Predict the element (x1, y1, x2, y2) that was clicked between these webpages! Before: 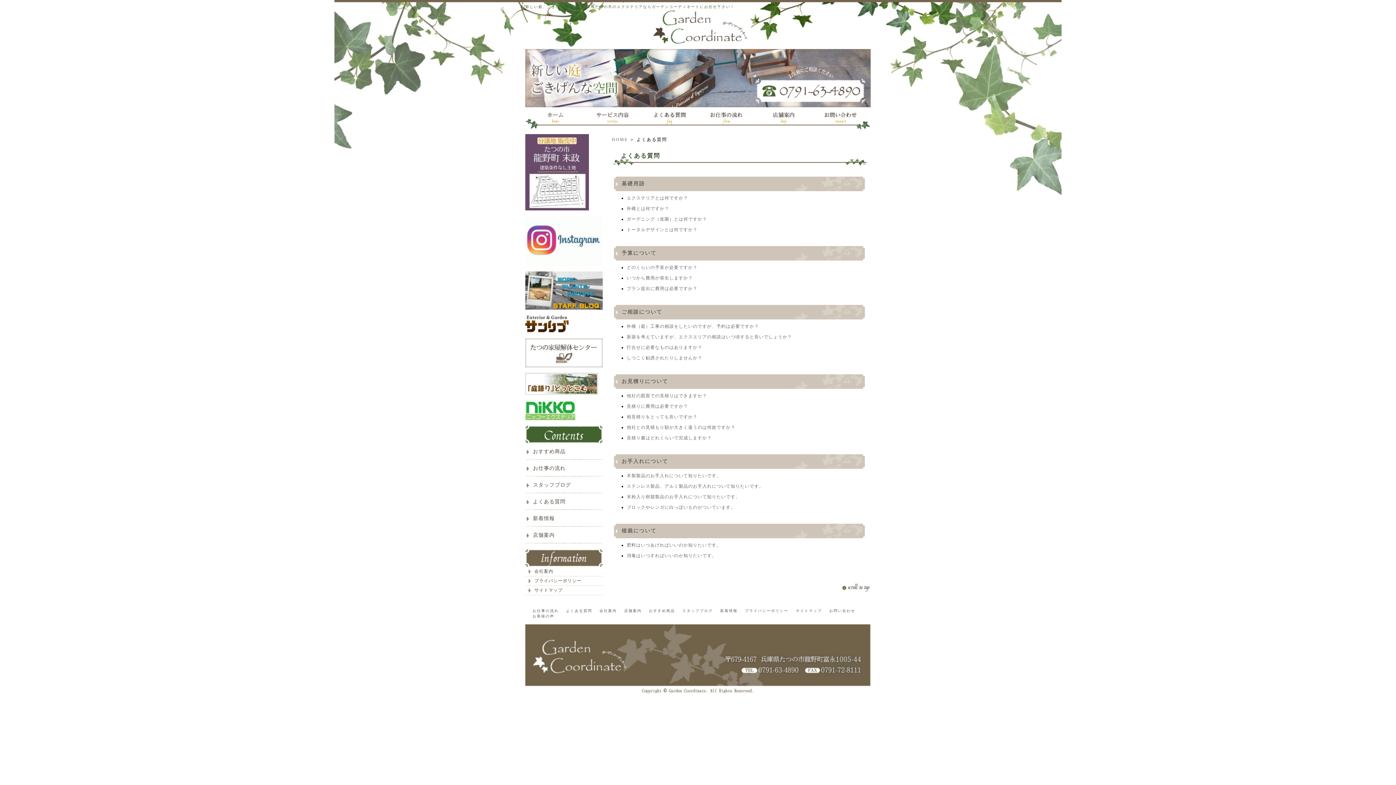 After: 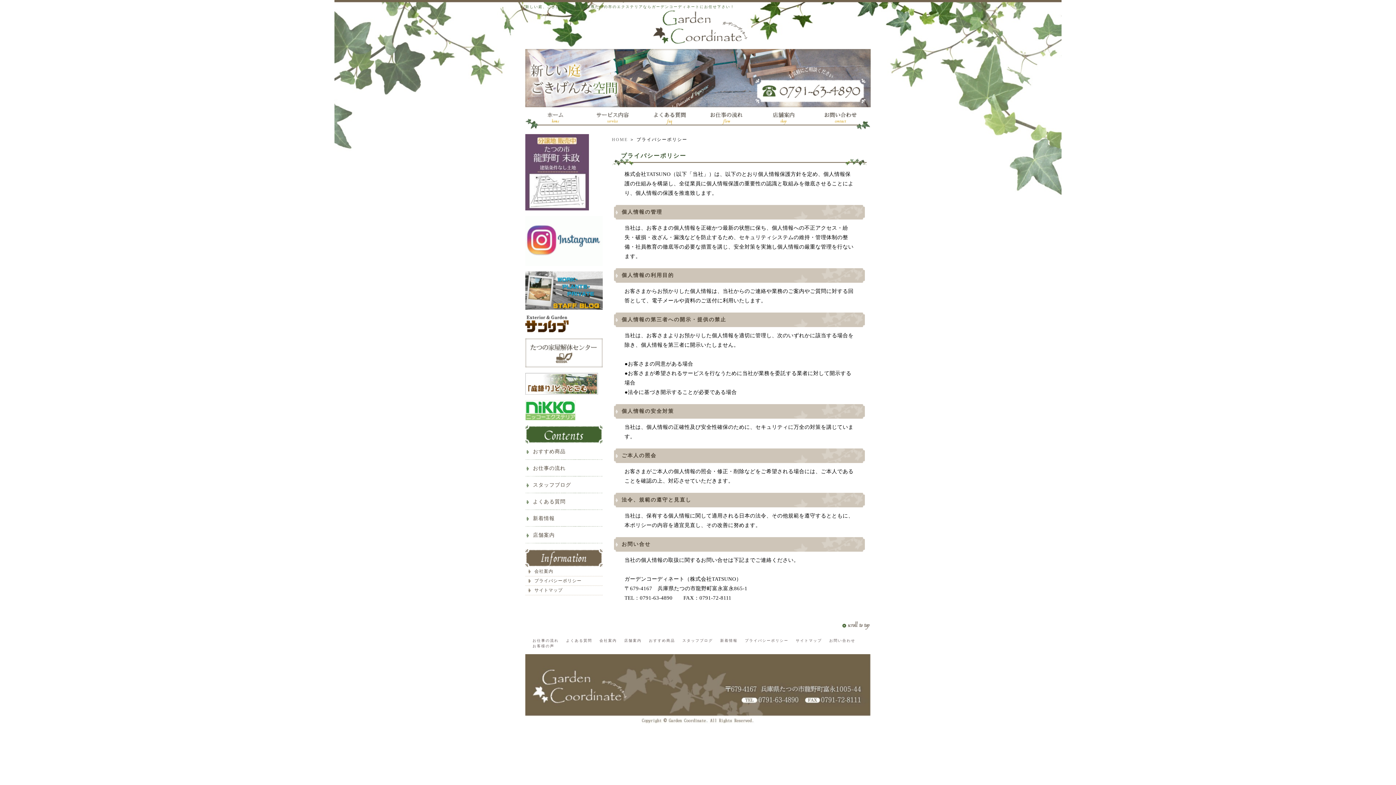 Action: label: プライバシーポリシー bbox: (745, 609, 788, 613)